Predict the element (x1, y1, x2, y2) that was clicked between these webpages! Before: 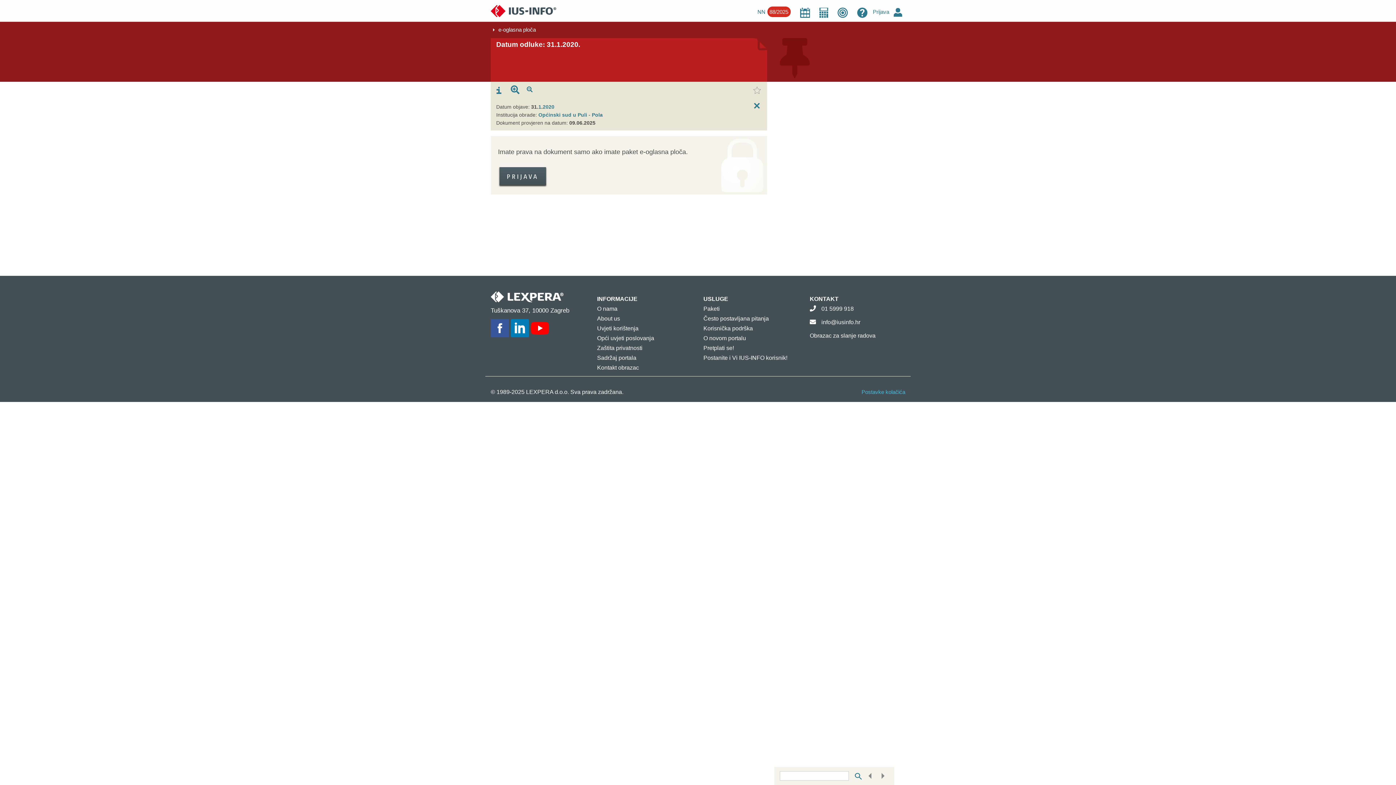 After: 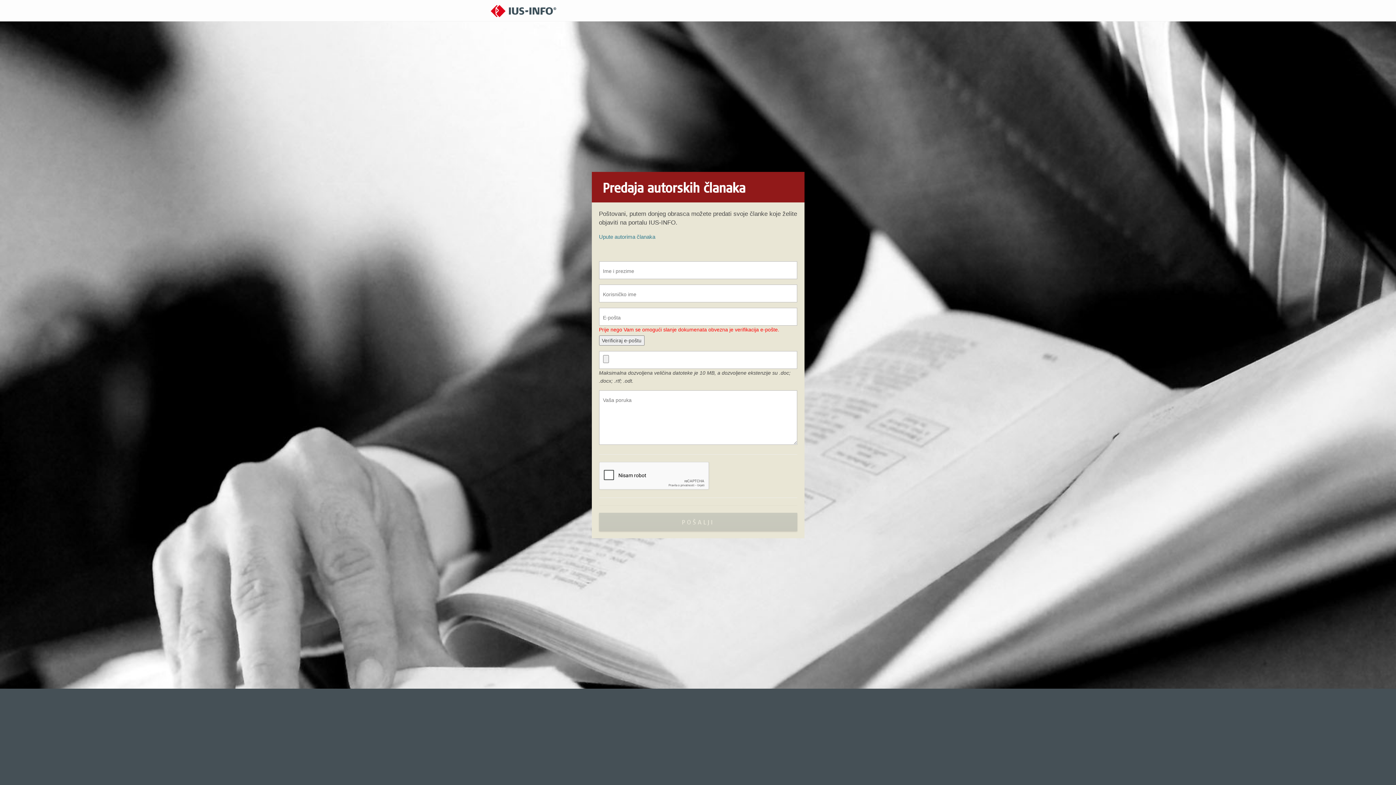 Action: bbox: (810, 332, 875, 338) label: Obrazac za slanje radova